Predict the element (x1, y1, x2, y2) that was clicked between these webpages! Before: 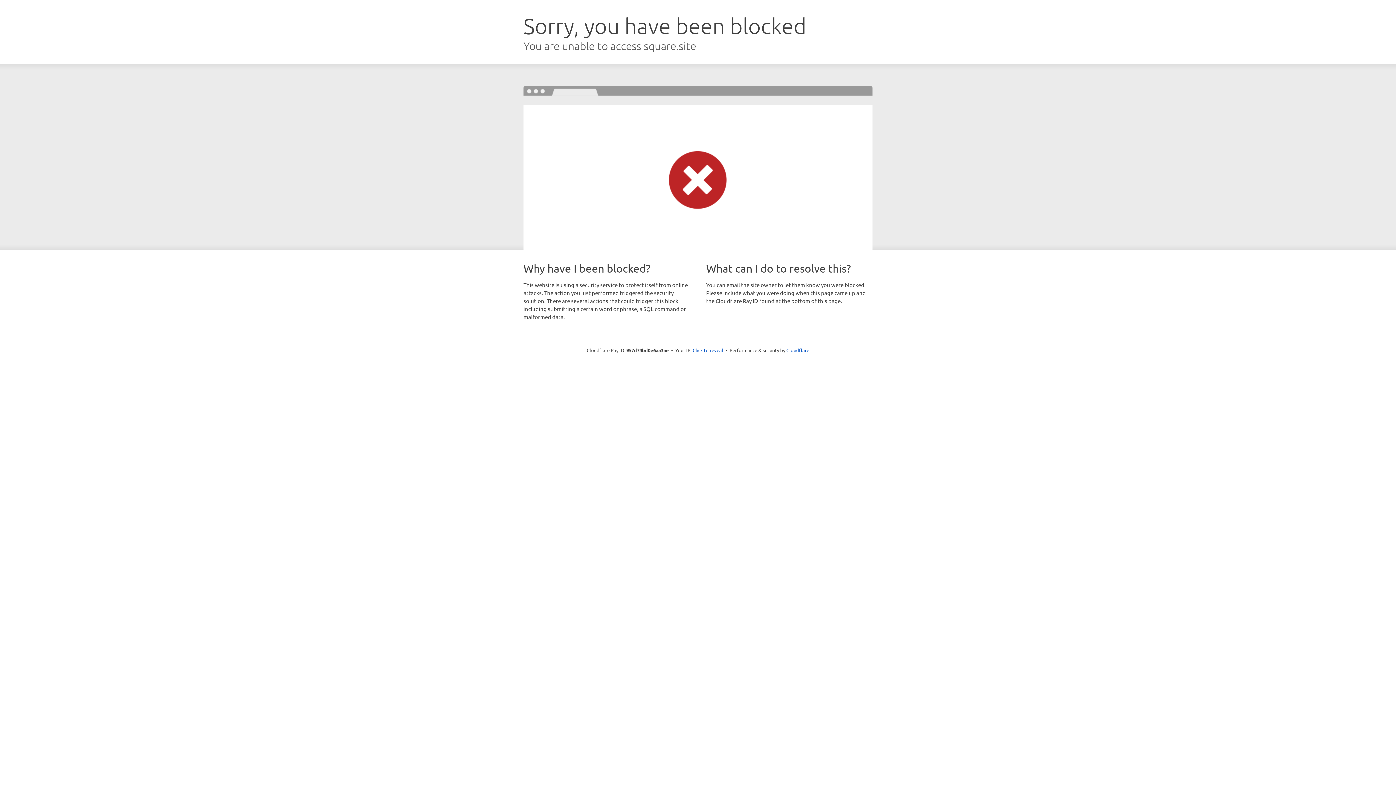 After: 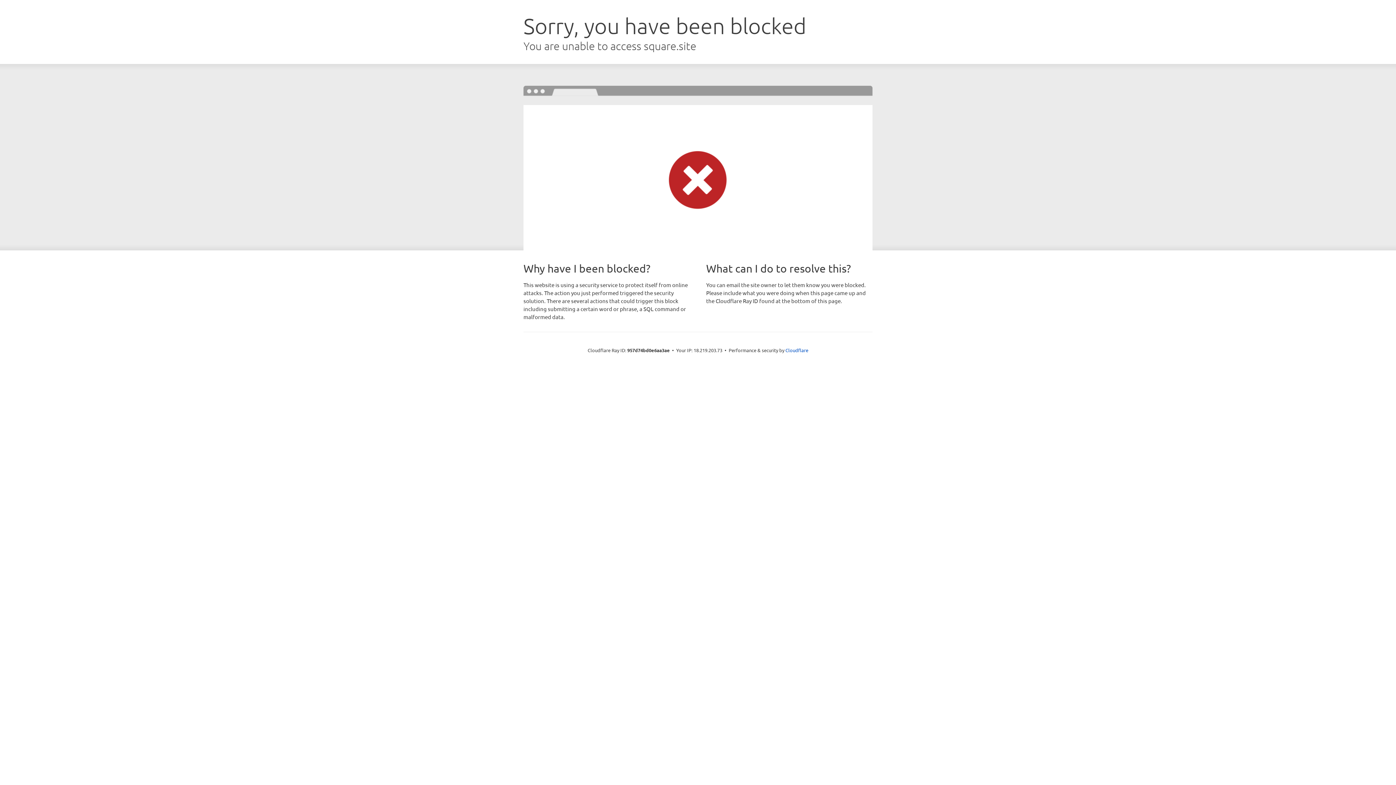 Action: bbox: (692, 346, 723, 353) label: Click to reveal